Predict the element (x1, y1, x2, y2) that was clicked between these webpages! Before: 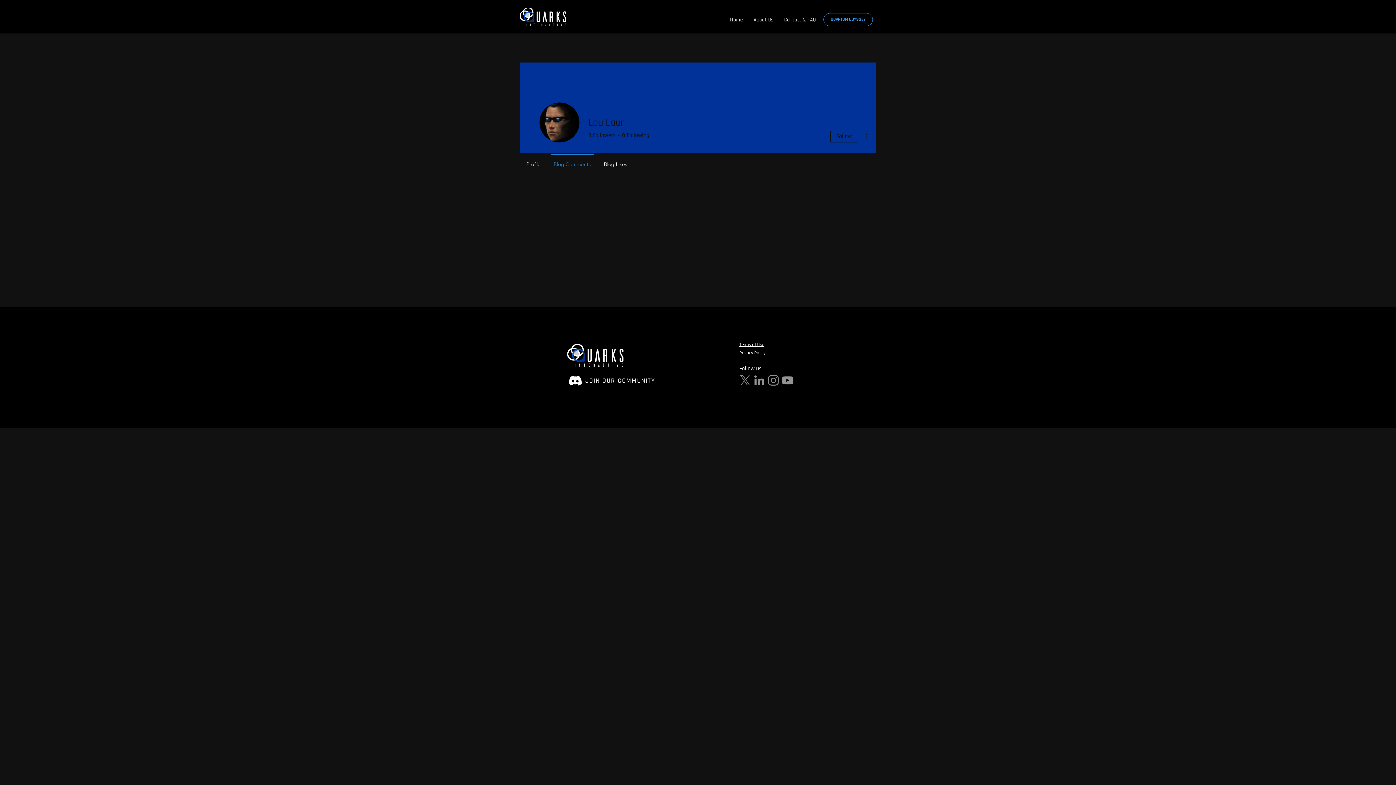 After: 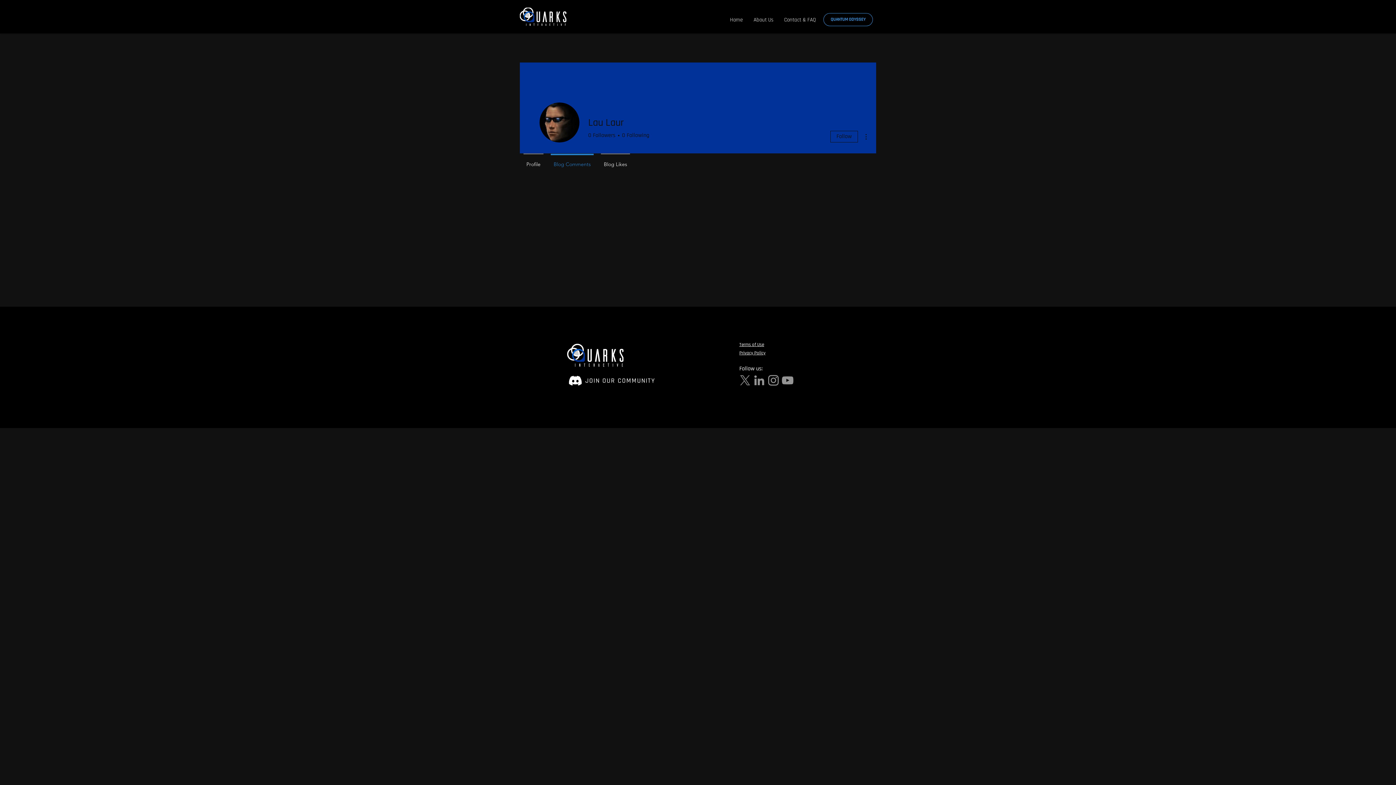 Action: label: Blog Comments bbox: (547, 153, 597, 168)